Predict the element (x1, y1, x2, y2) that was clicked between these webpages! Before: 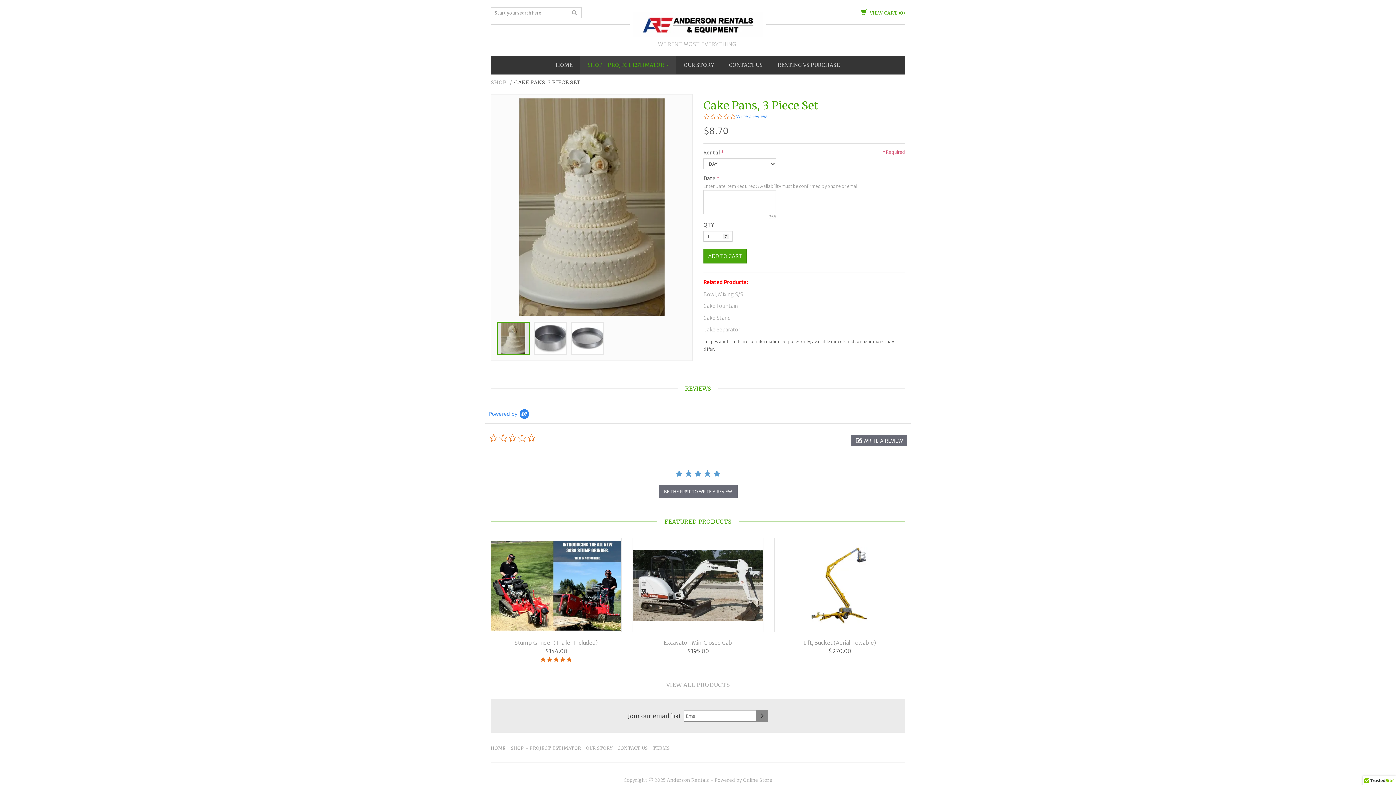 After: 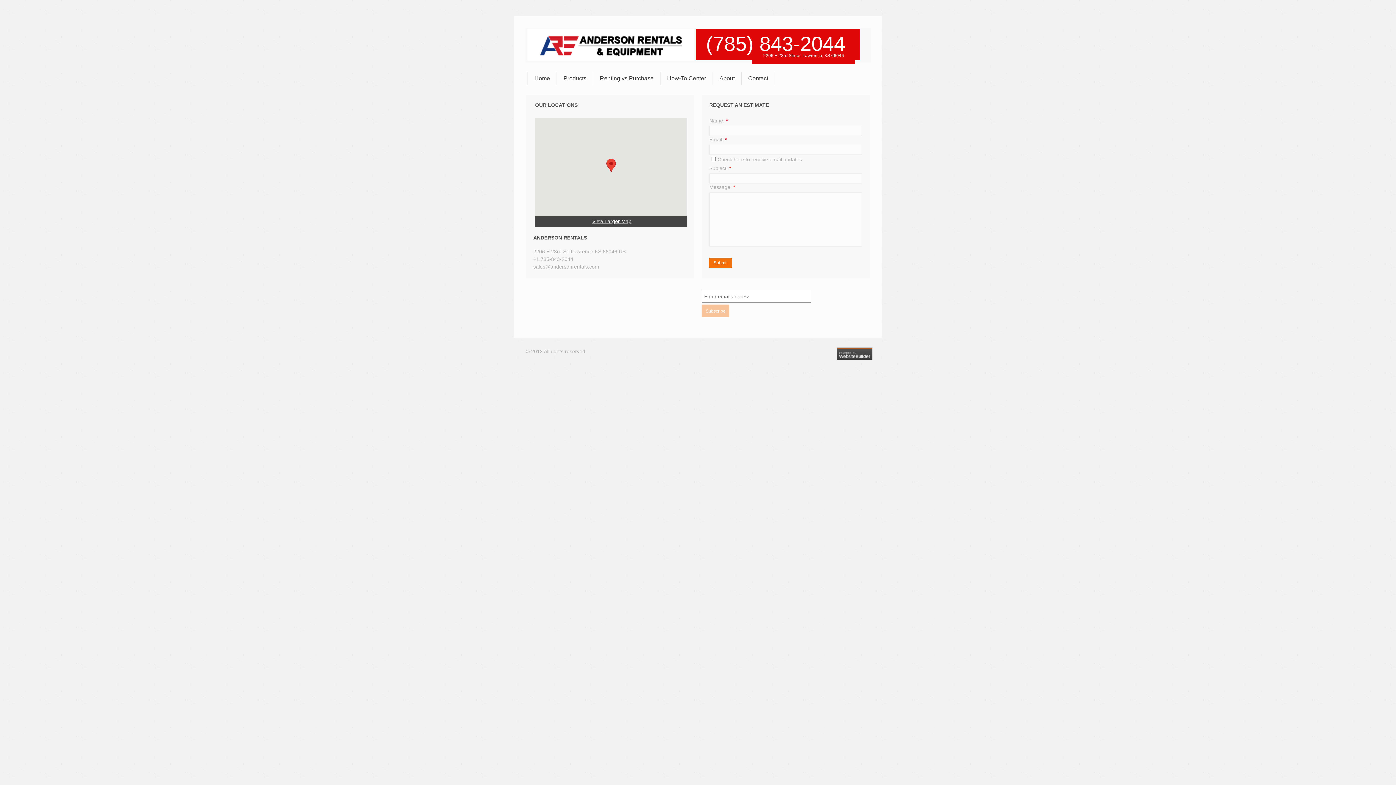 Action: bbox: (721, 56, 770, 74) label: CONTACT US